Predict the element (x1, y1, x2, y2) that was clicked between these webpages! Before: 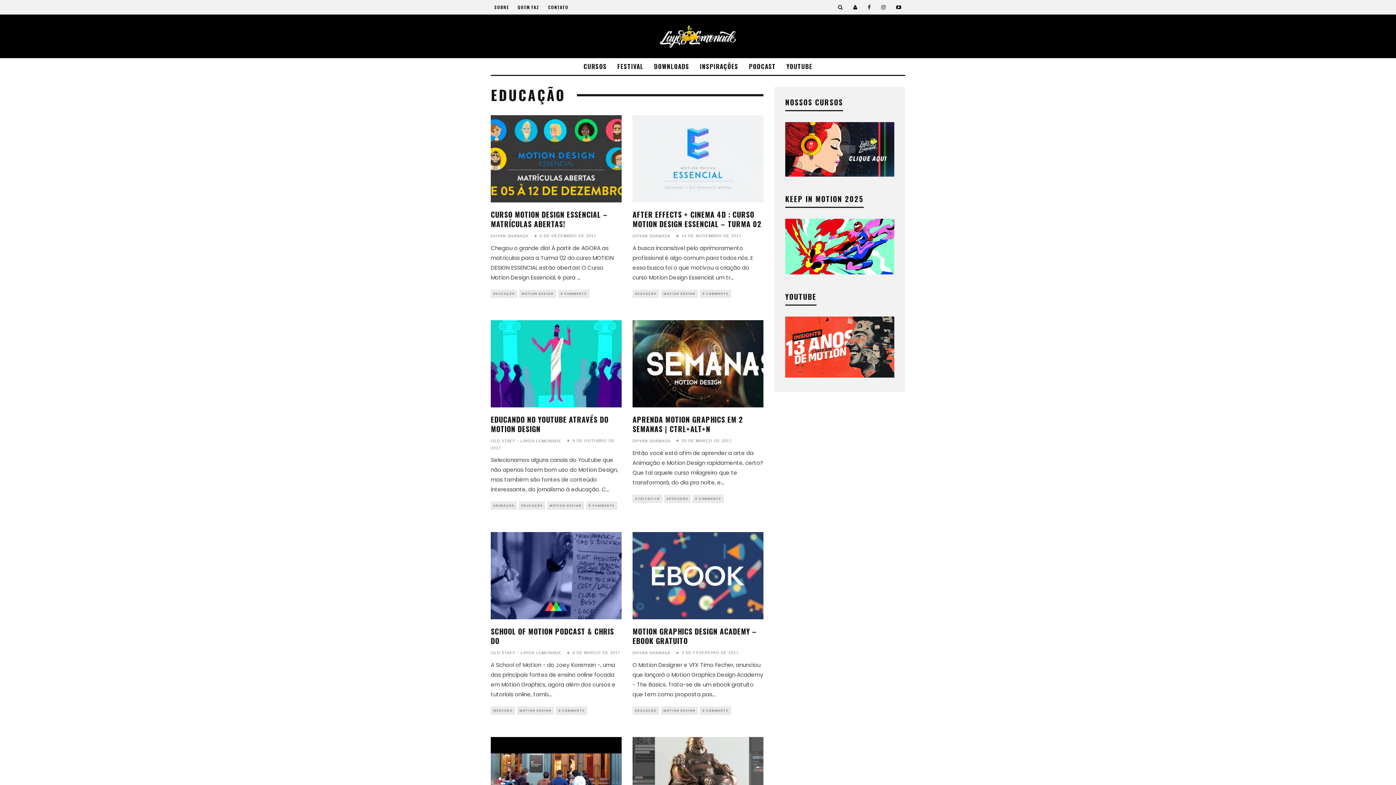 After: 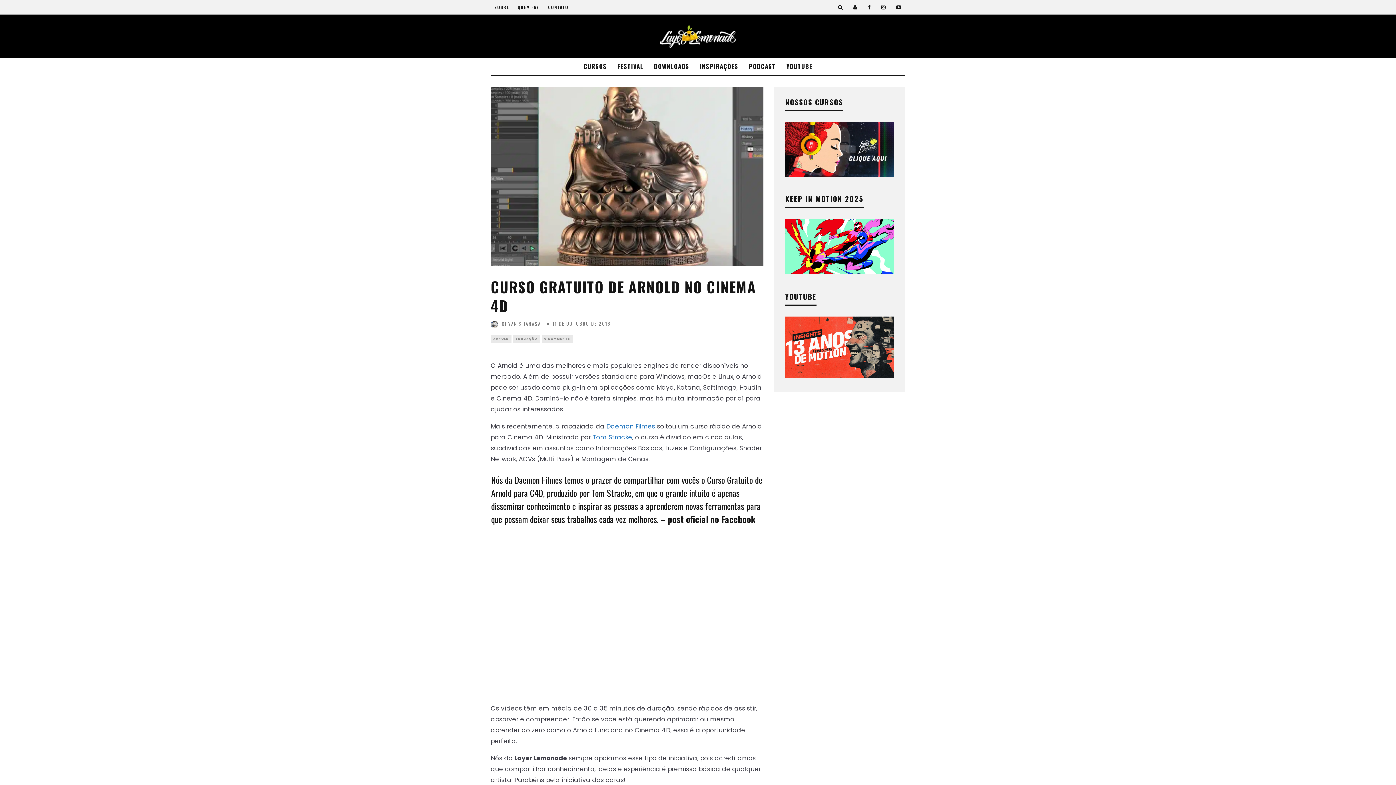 Action: bbox: (632, 737, 763, 824)